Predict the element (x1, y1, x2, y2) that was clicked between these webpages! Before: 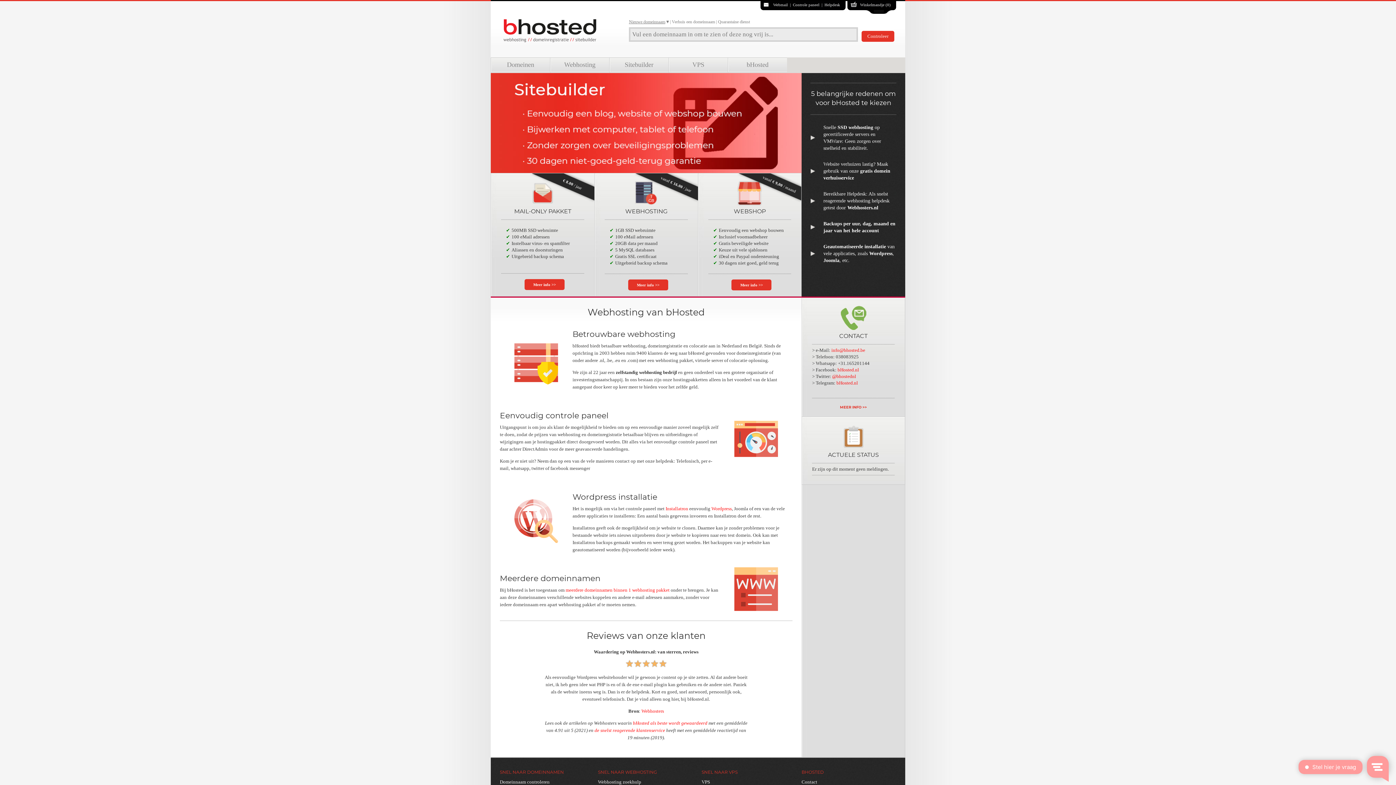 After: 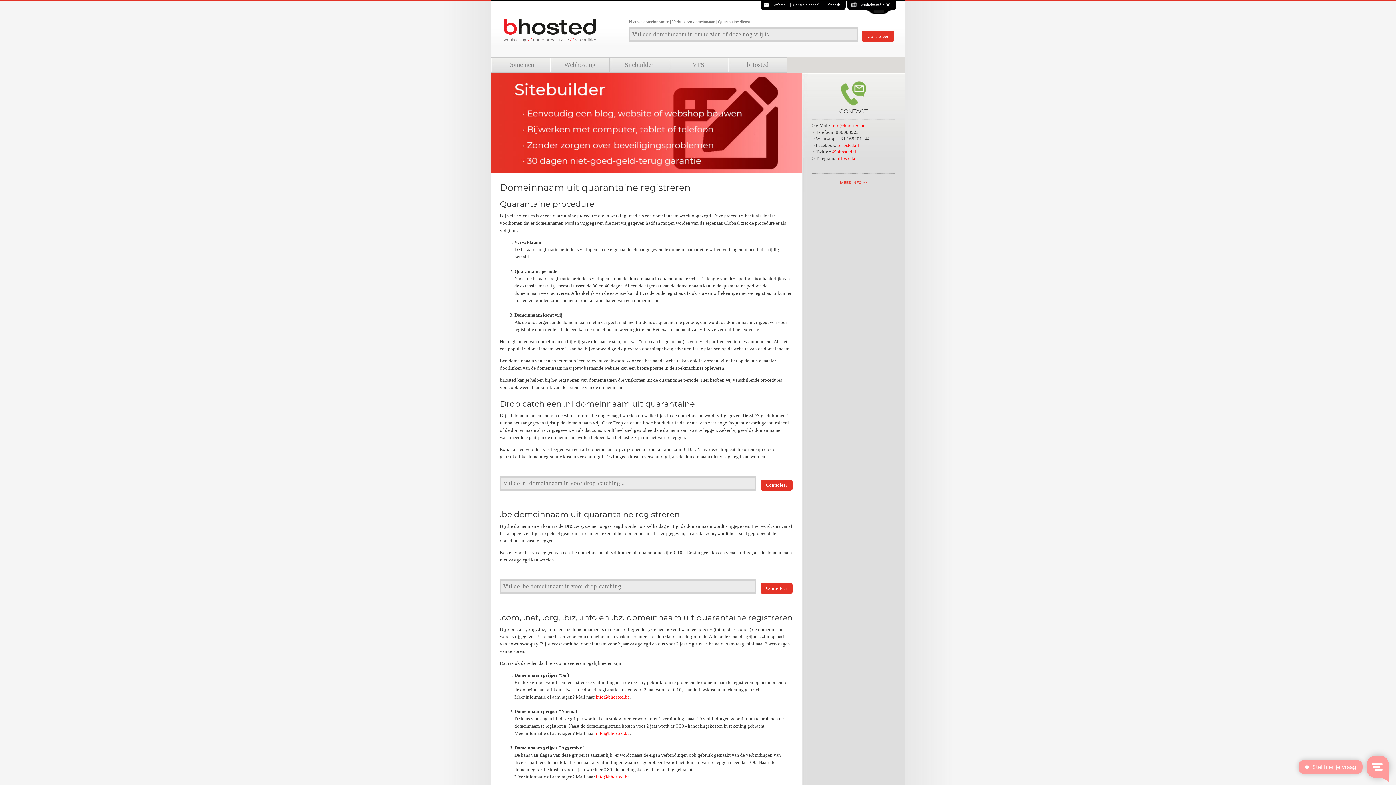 Action: label: Quarantaine dienst bbox: (718, 19, 750, 24)